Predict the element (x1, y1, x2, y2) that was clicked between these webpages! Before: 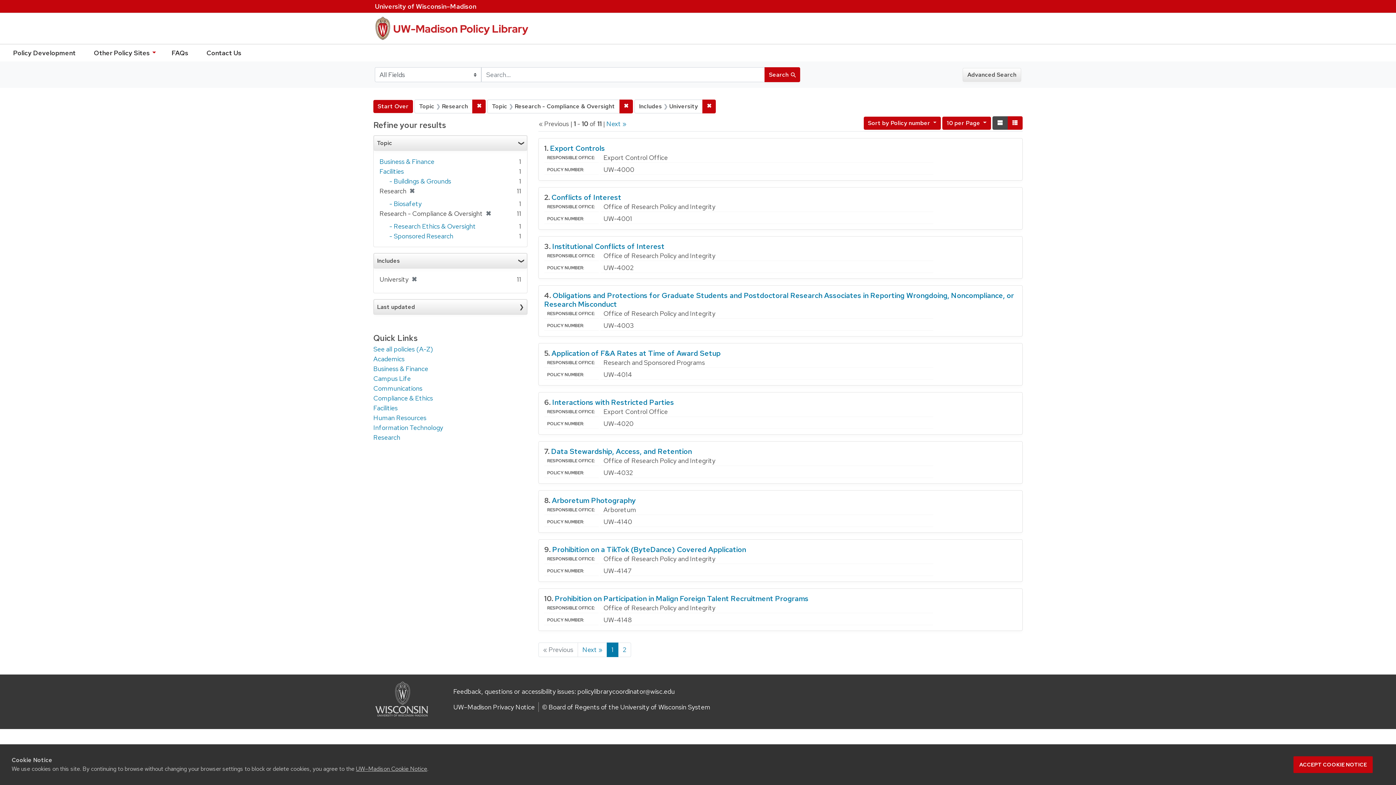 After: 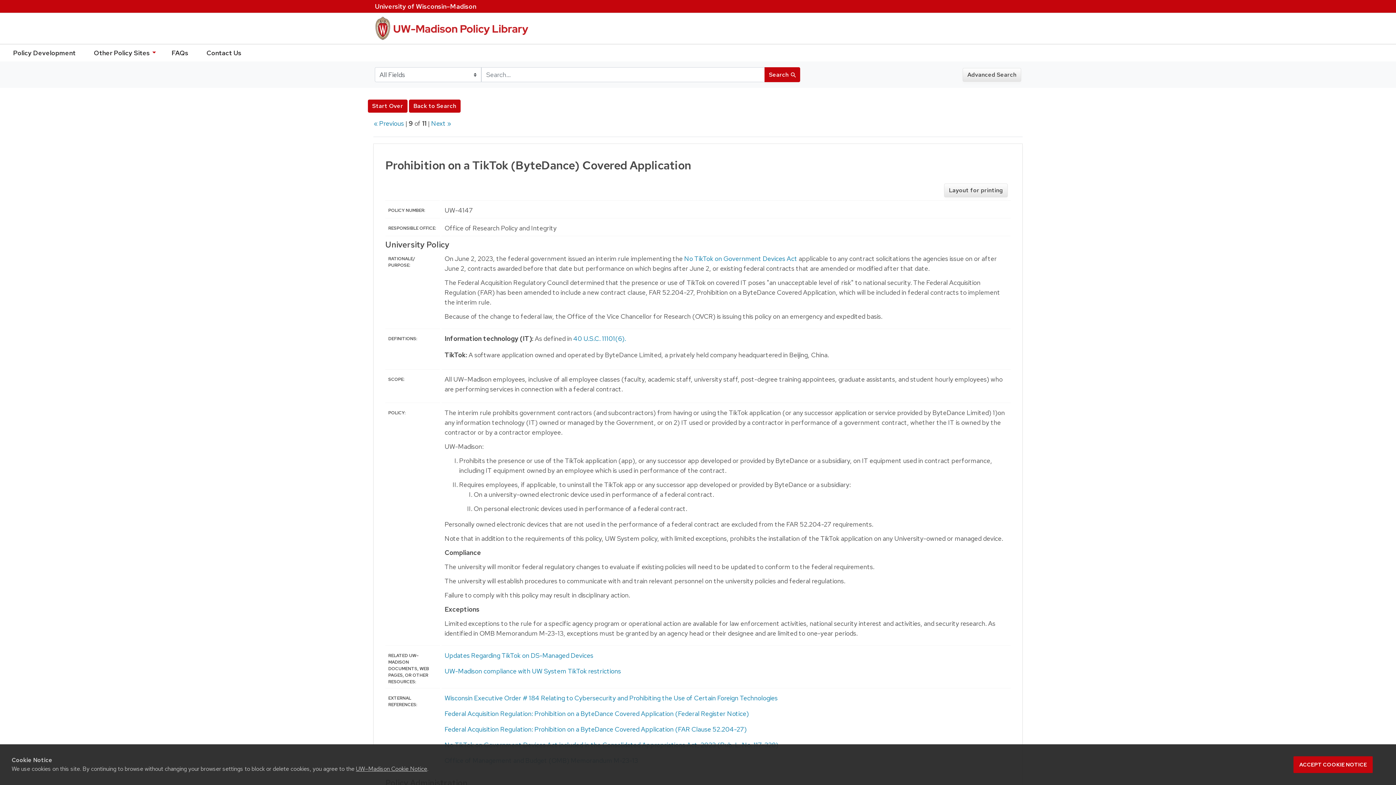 Action: bbox: (552, 545, 746, 554) label: Prohibition on a TikTok (ByteDance) Covered Application